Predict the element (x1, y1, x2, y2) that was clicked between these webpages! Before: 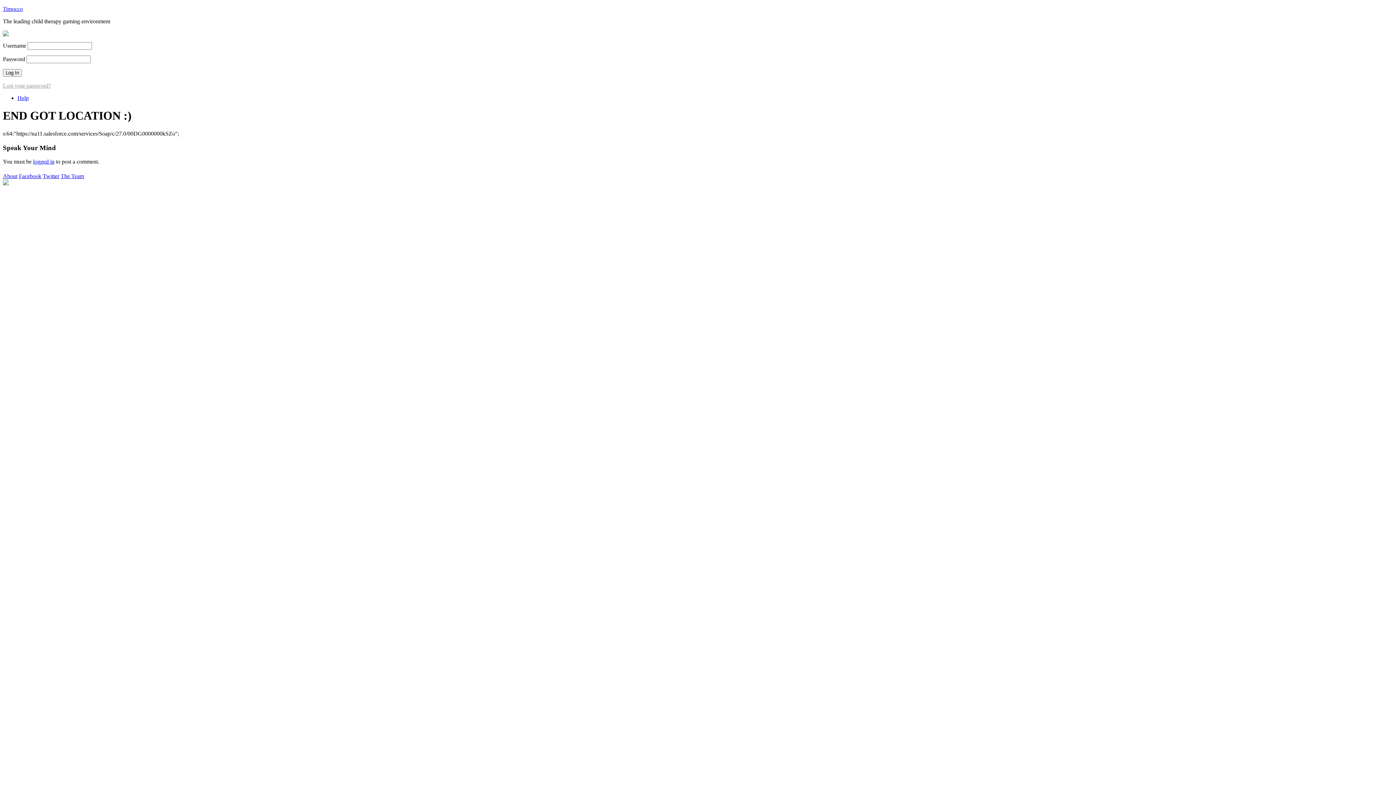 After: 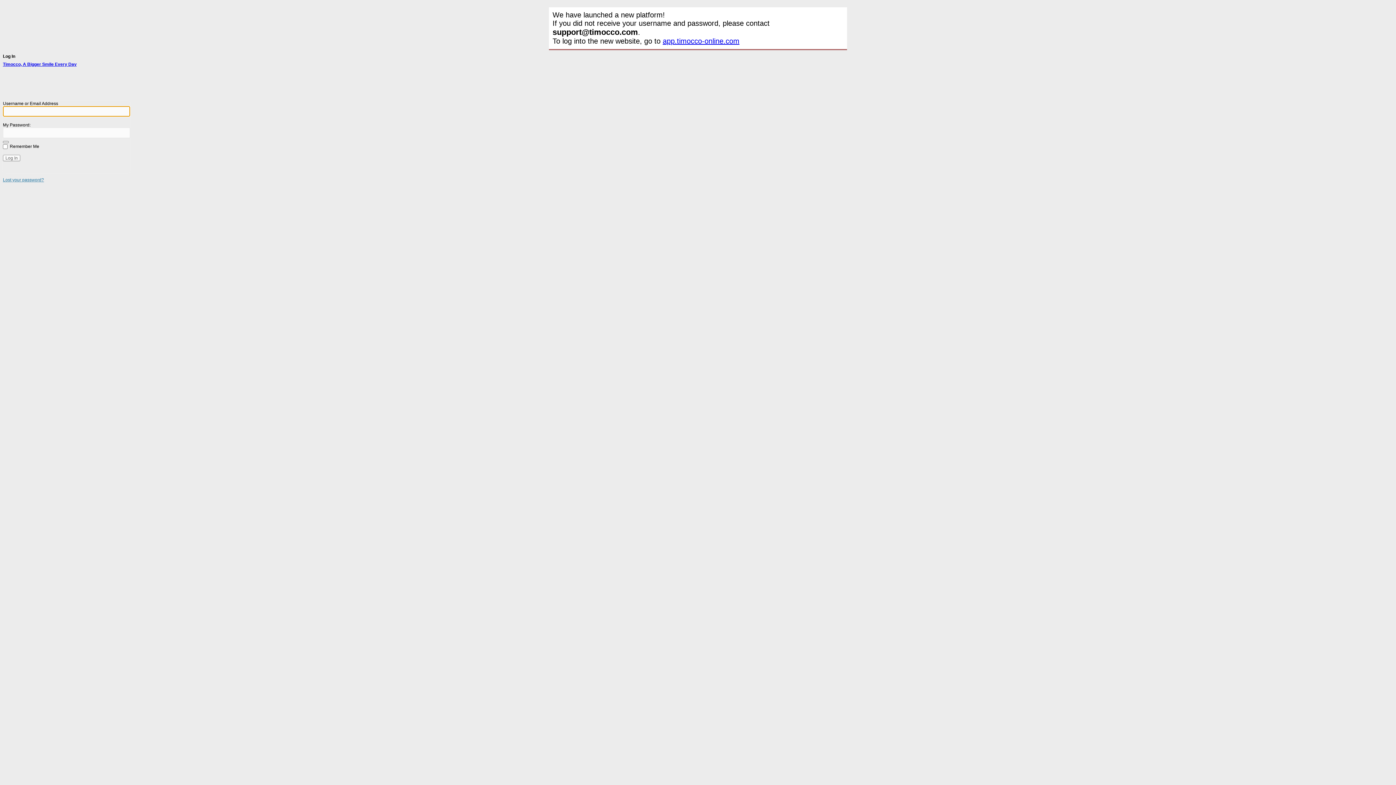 Action: label: logged in bbox: (33, 158, 54, 164)